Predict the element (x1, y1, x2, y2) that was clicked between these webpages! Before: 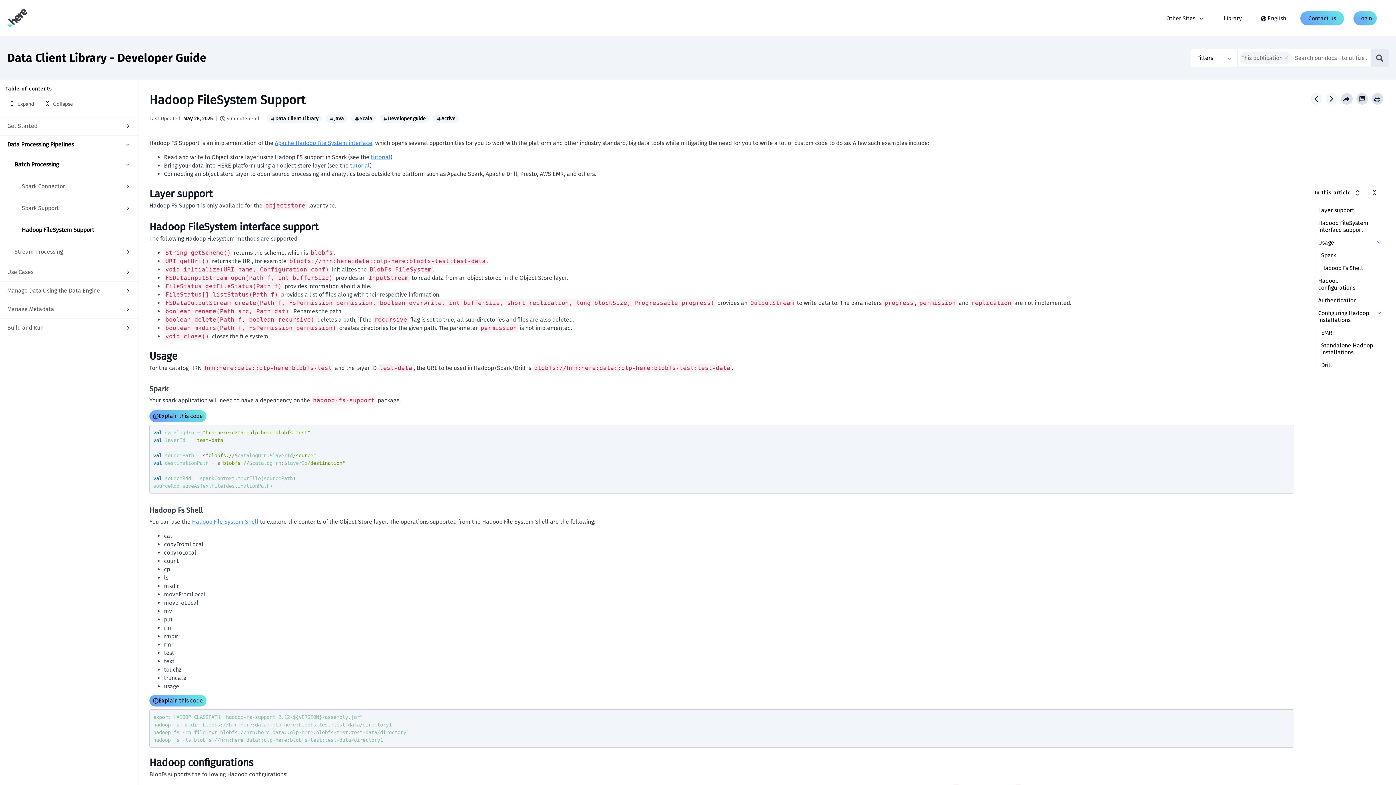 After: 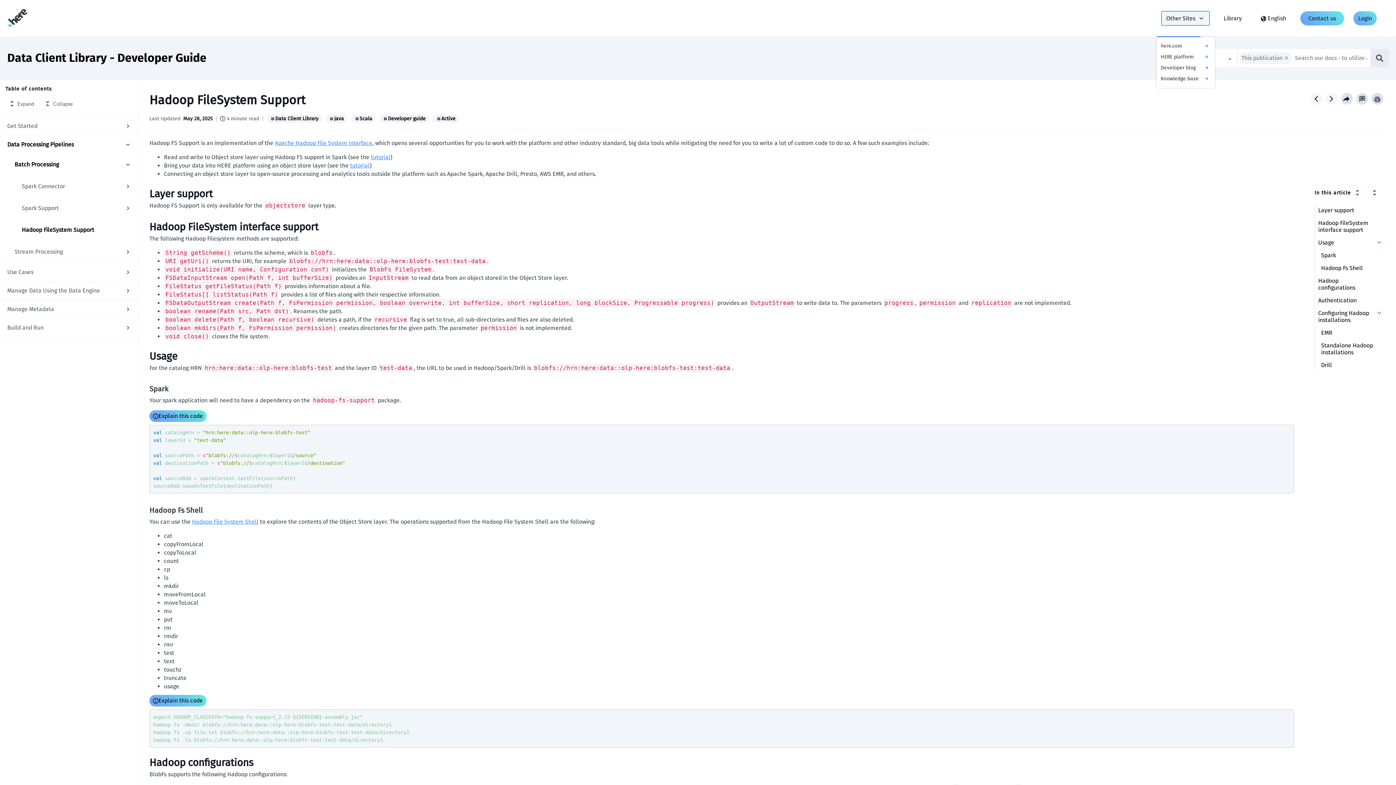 Action: bbox: (1161, 11, 1209, 25) label: Other Sites